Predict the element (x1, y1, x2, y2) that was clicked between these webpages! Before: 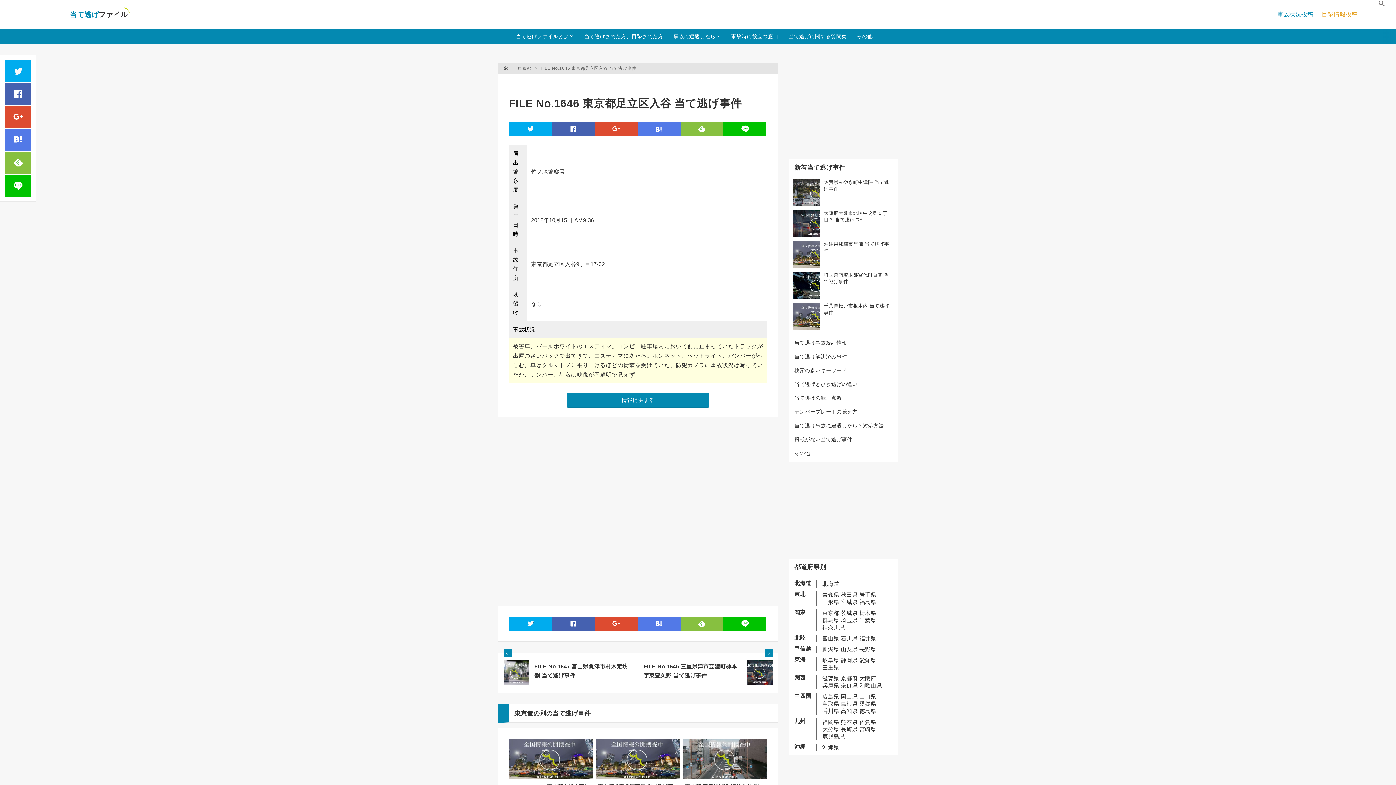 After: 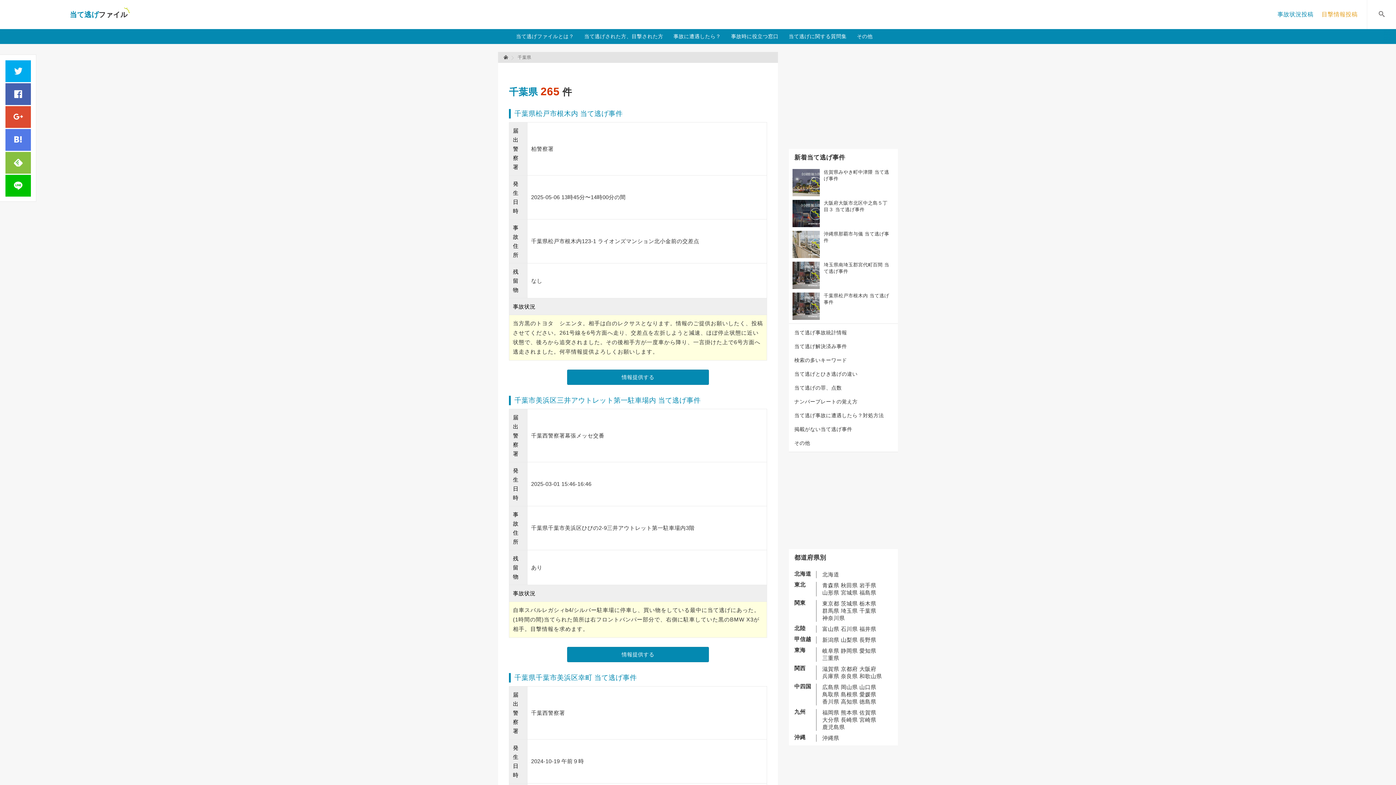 Action: bbox: (859, 617, 876, 624) label: 千葉県